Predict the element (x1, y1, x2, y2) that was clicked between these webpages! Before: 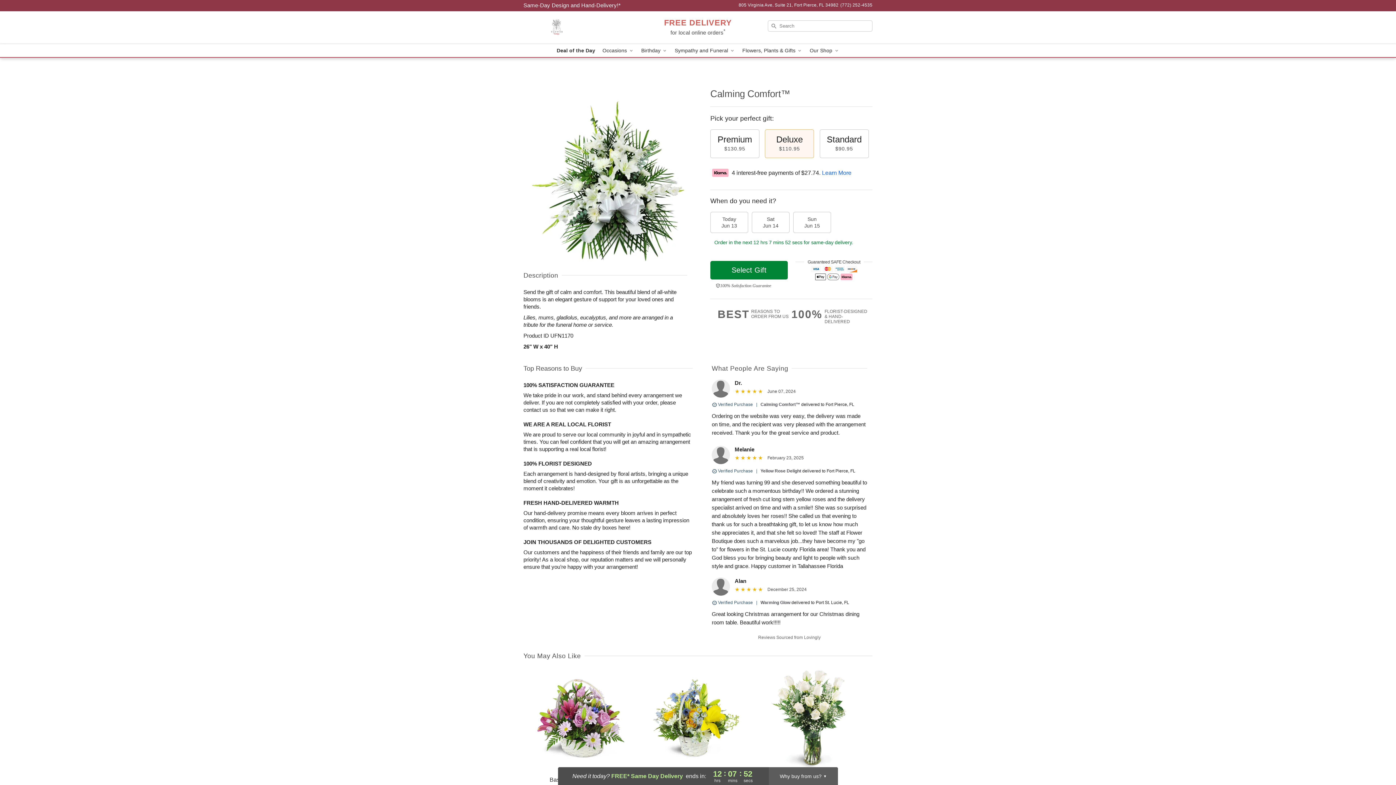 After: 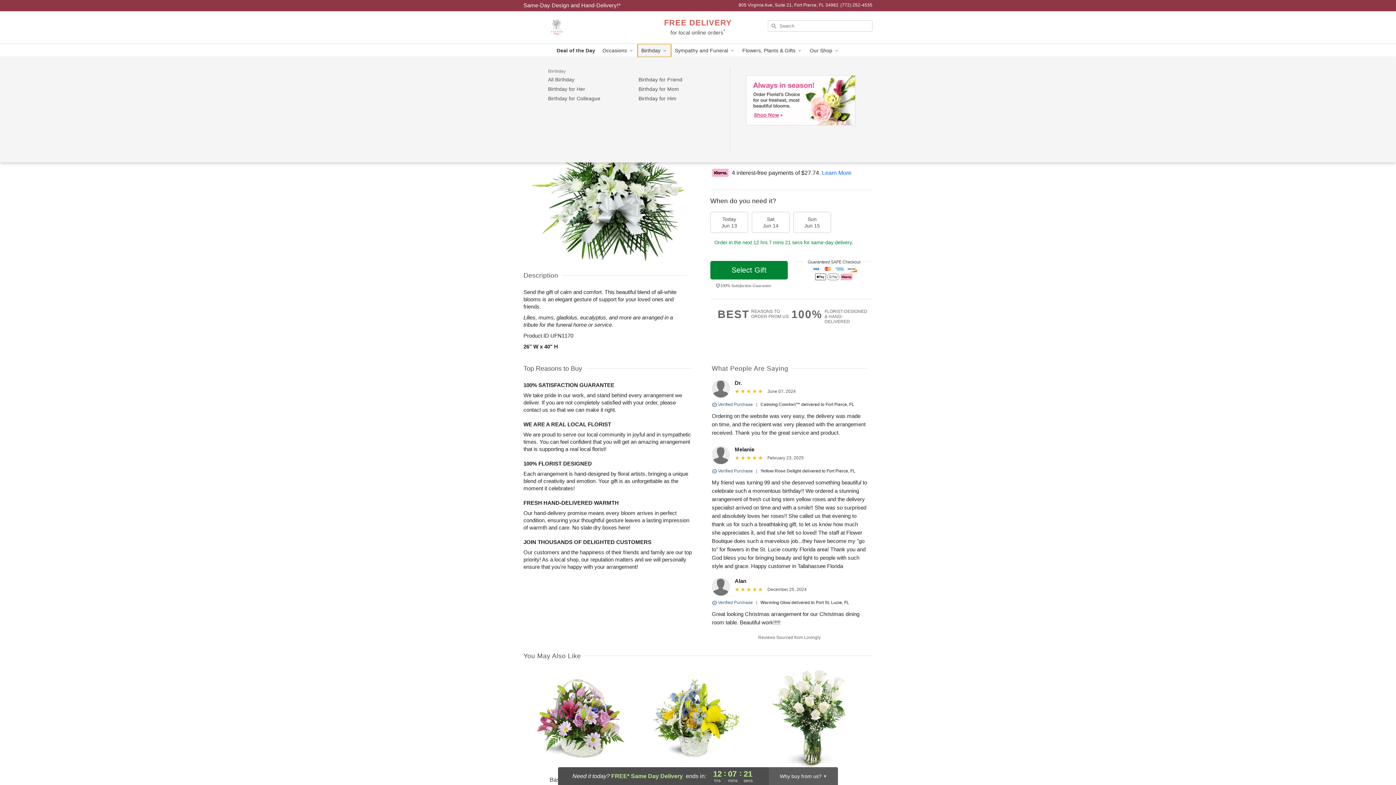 Action: bbox: (637, 44, 671, 57) label: Birthday 